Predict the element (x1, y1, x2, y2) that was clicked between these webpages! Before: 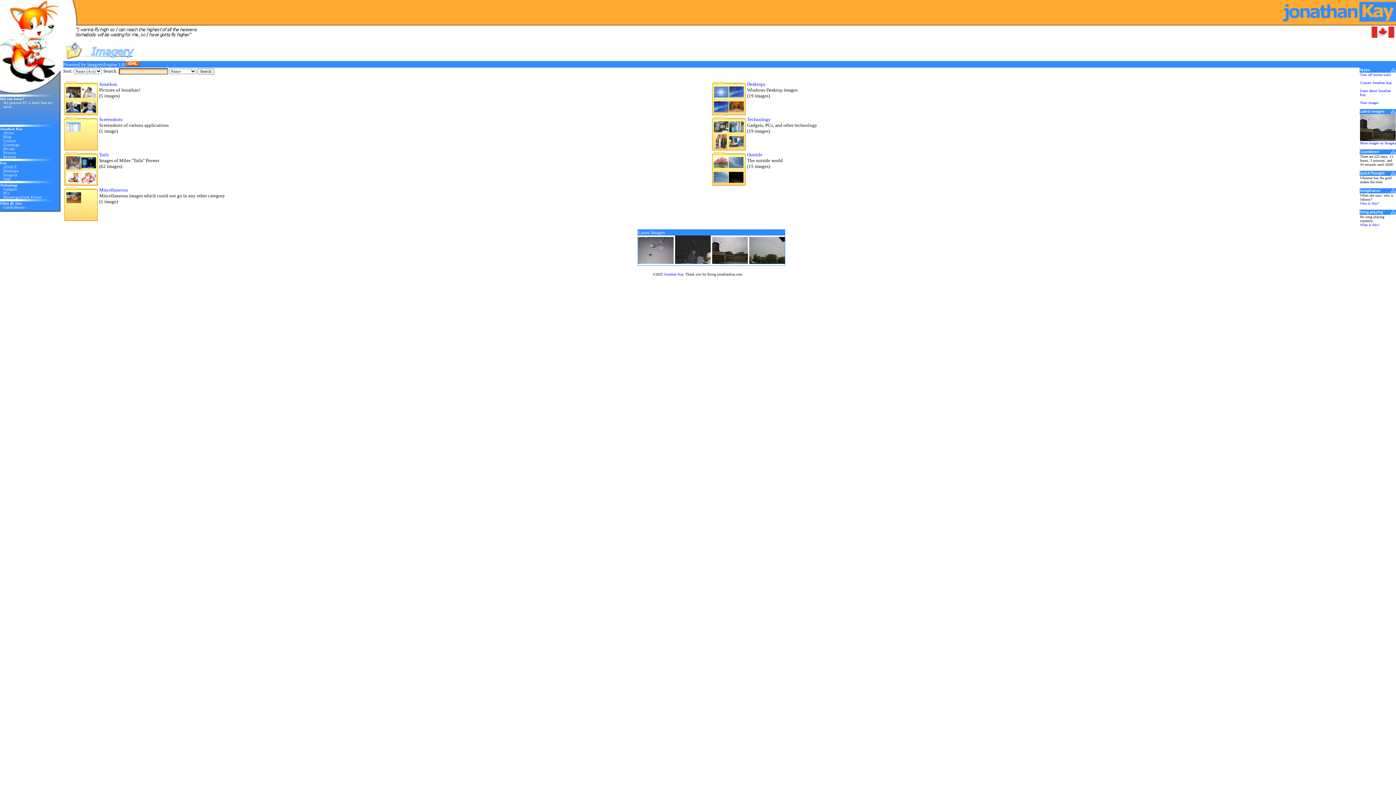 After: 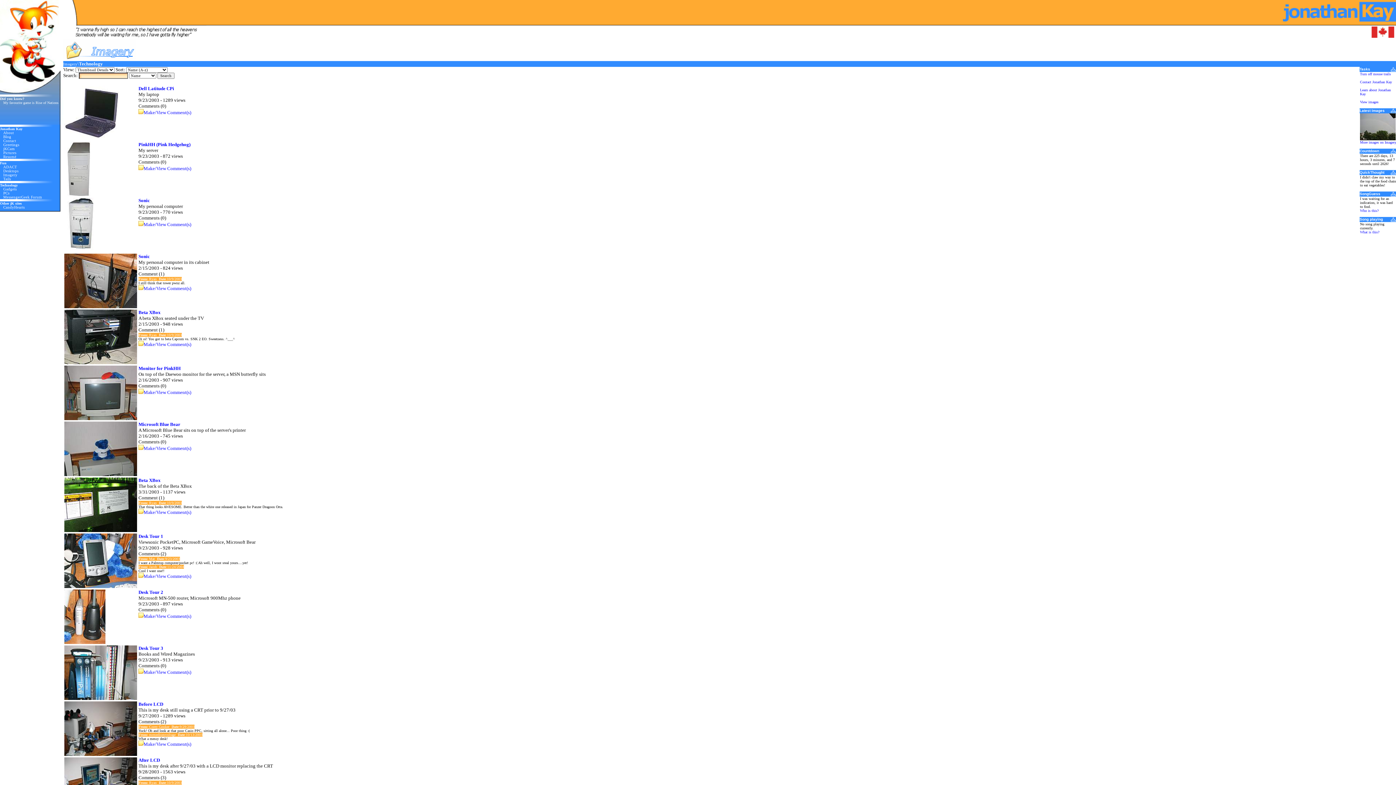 Action: label: Technology bbox: (747, 116, 770, 122)